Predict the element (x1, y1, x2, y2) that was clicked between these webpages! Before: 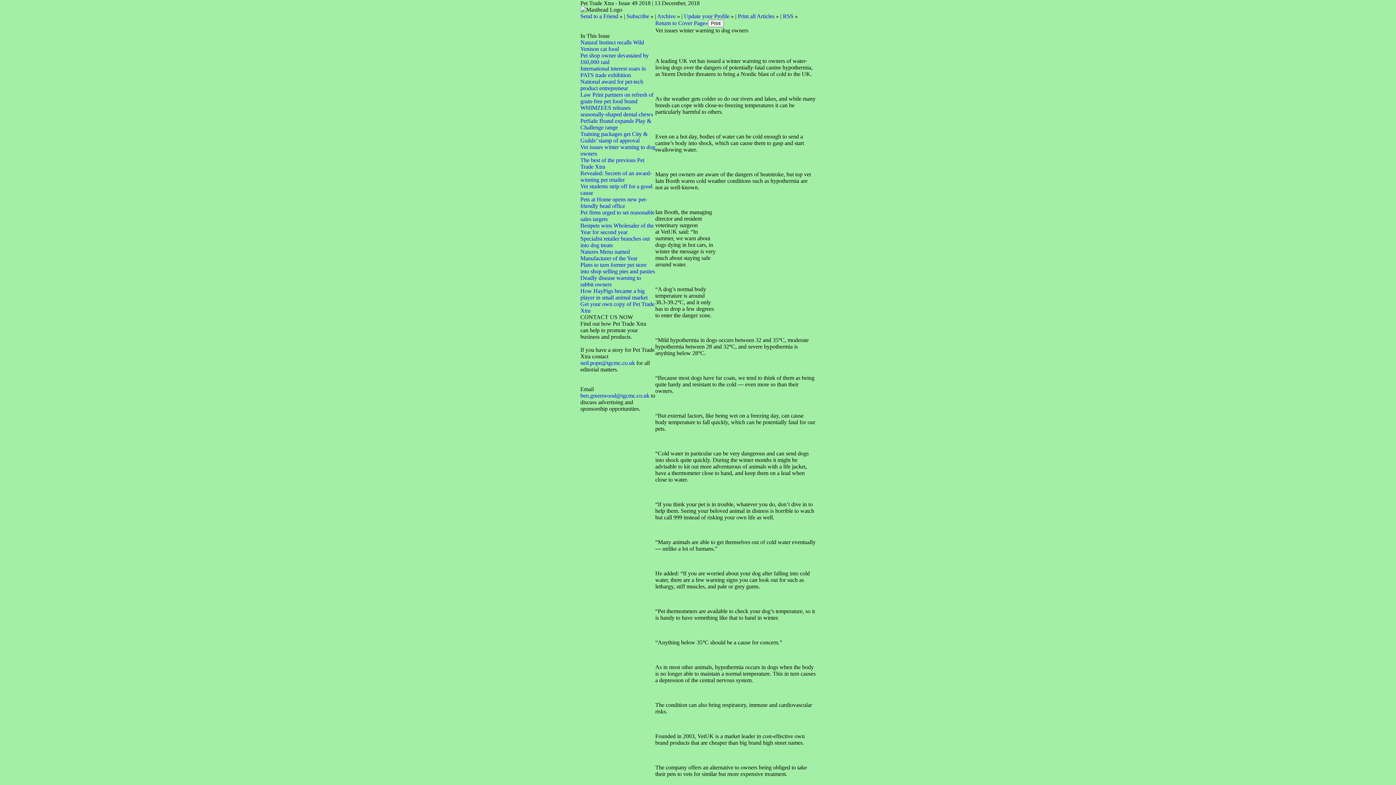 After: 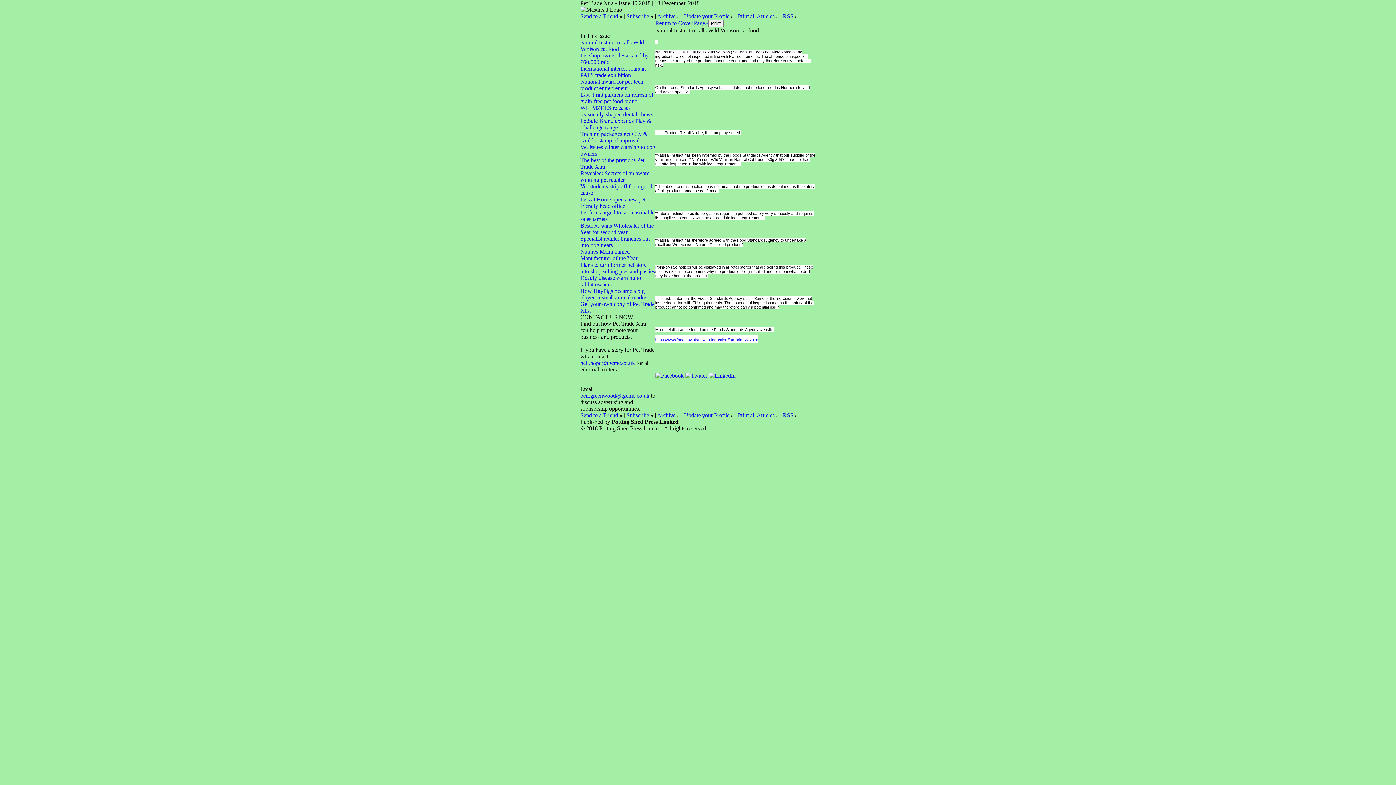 Action: bbox: (580, 39, 644, 52) label: Natural Instinct recalls Wild Venison cat food